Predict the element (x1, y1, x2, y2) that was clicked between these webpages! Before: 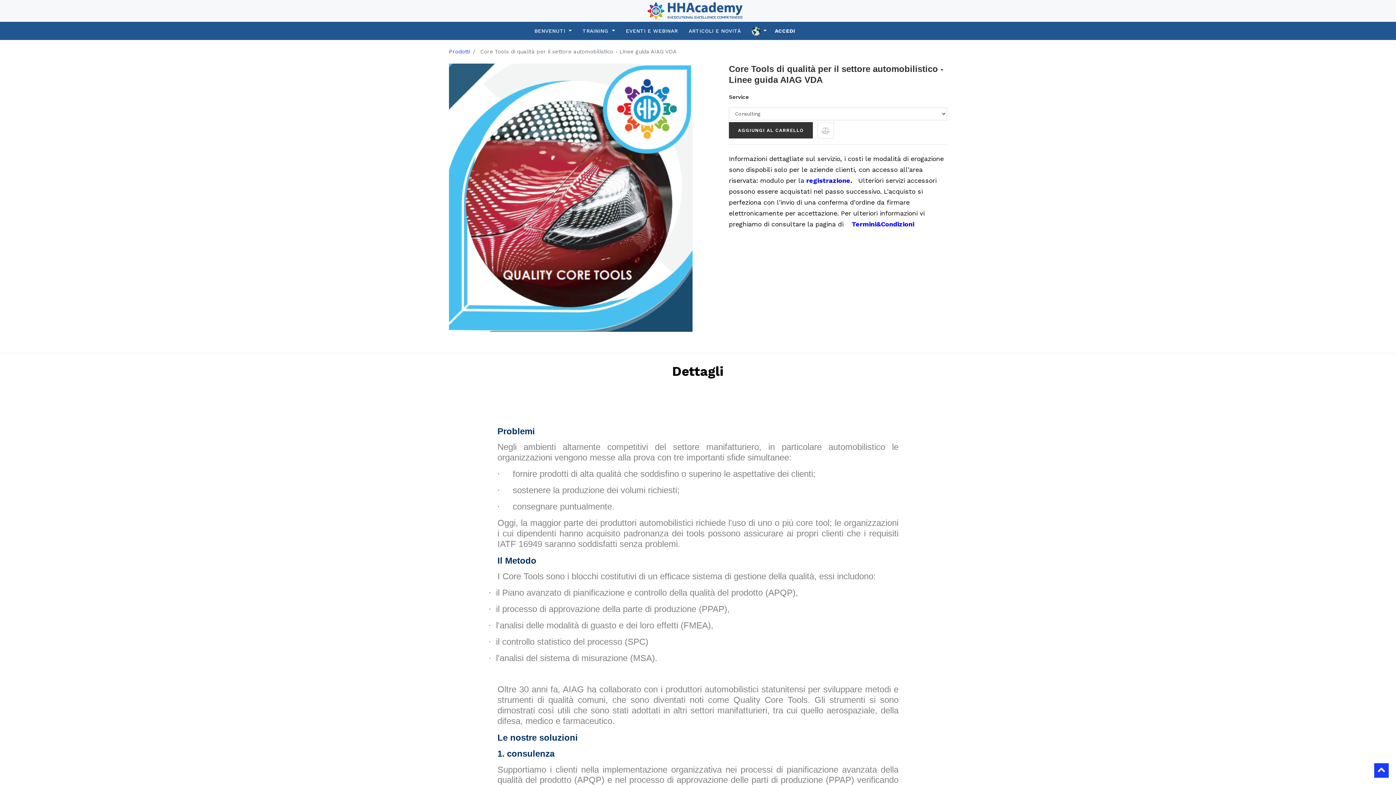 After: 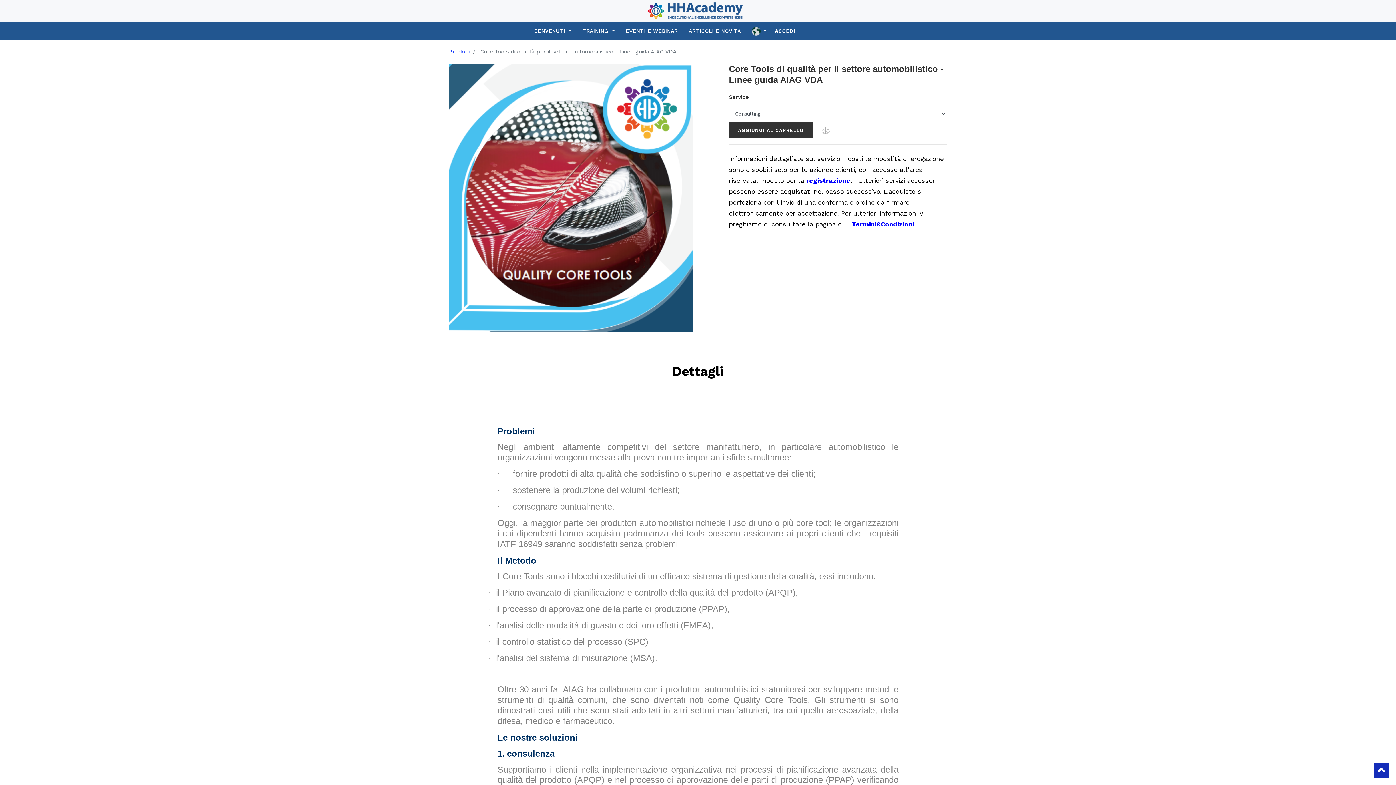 Action: bbox: (1374, 763, 1389, 778)